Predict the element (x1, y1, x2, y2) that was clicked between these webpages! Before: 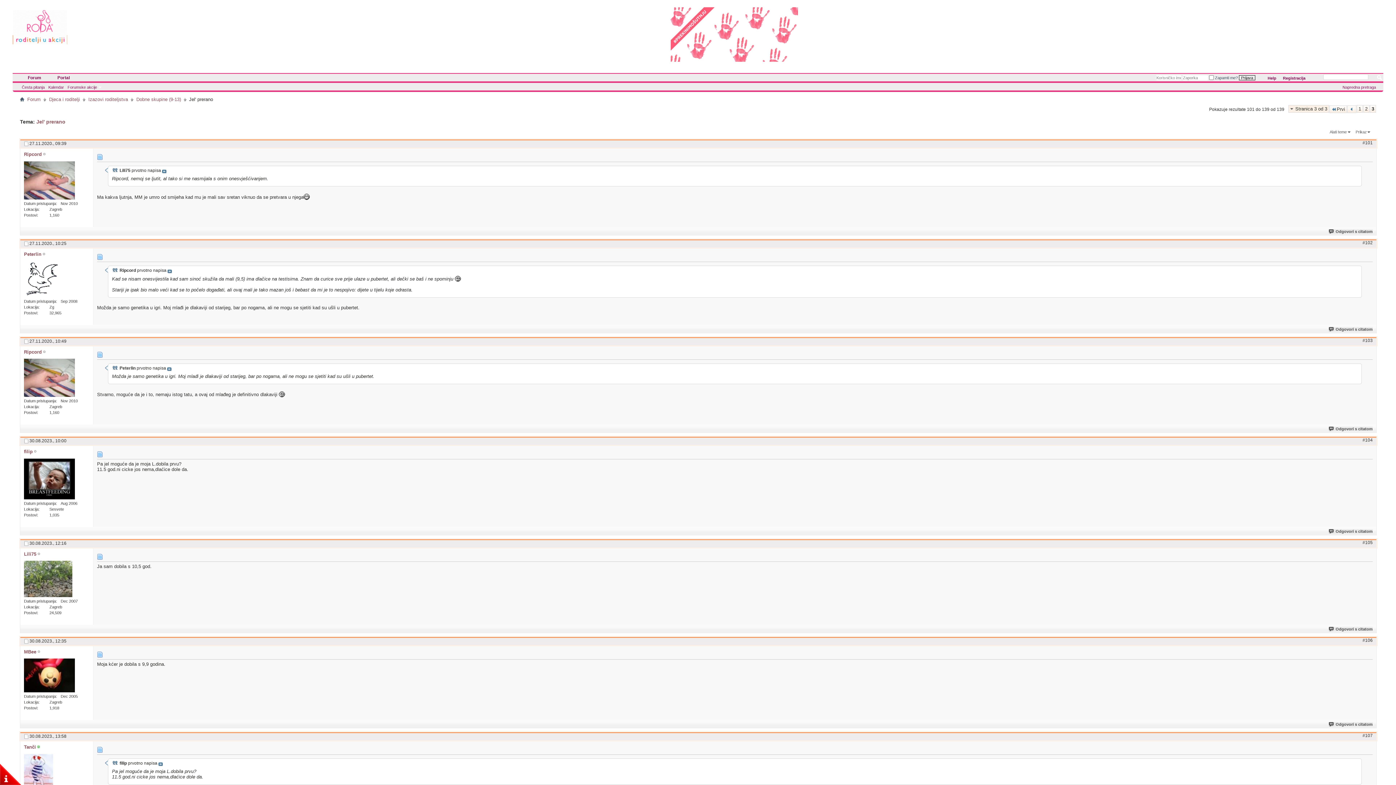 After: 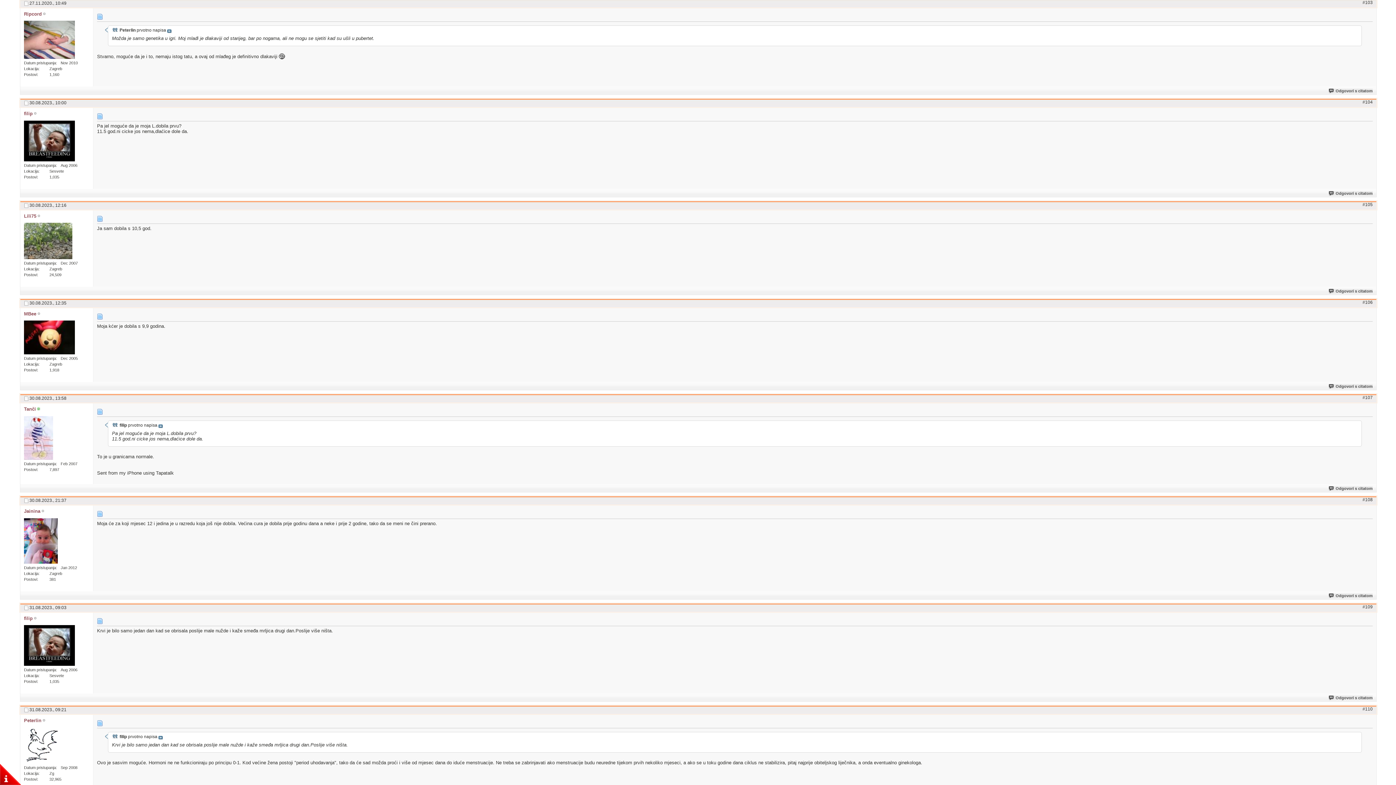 Action: bbox: (1362, 338, 1373, 343) label: #103